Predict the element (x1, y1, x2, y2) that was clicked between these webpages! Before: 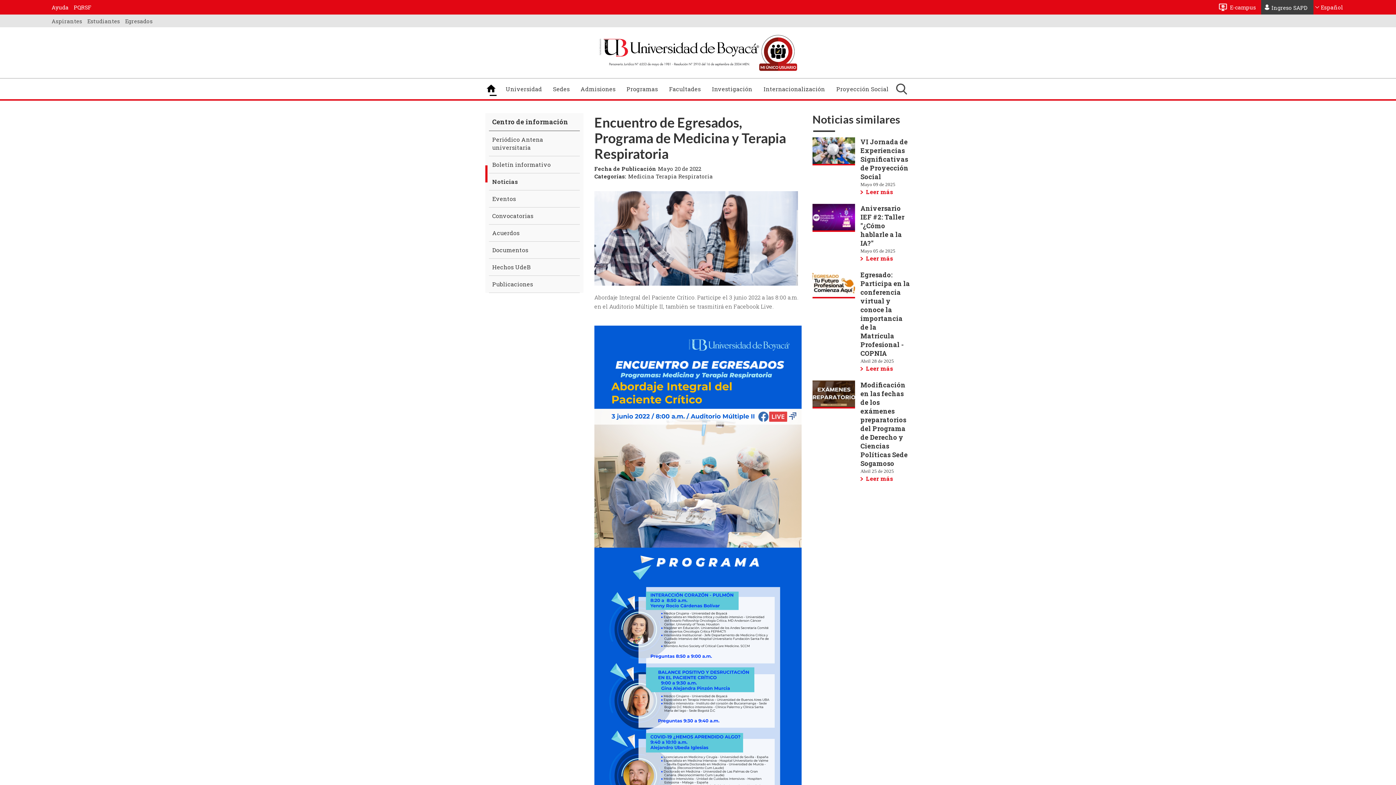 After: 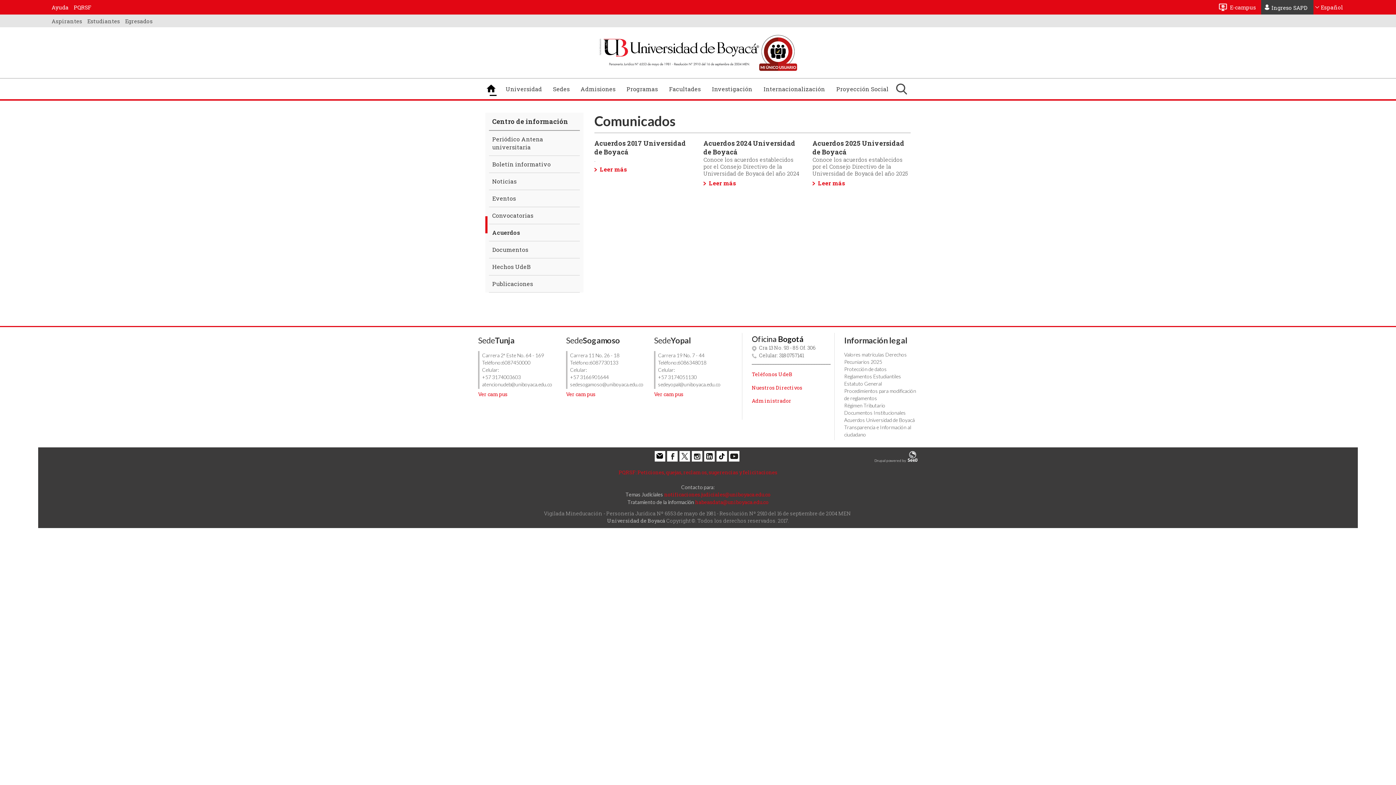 Action: label: Acuerdos bbox: (489, 224, 580, 241)